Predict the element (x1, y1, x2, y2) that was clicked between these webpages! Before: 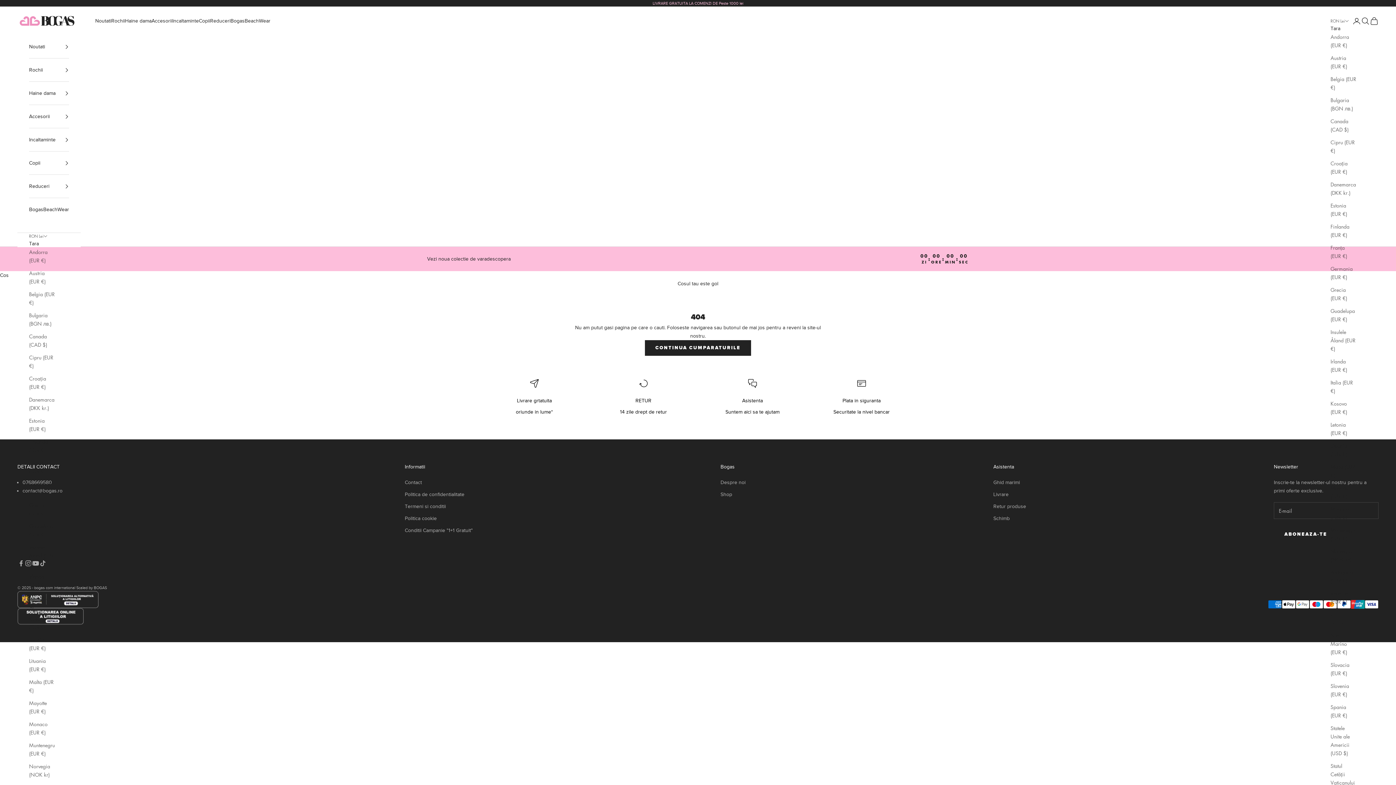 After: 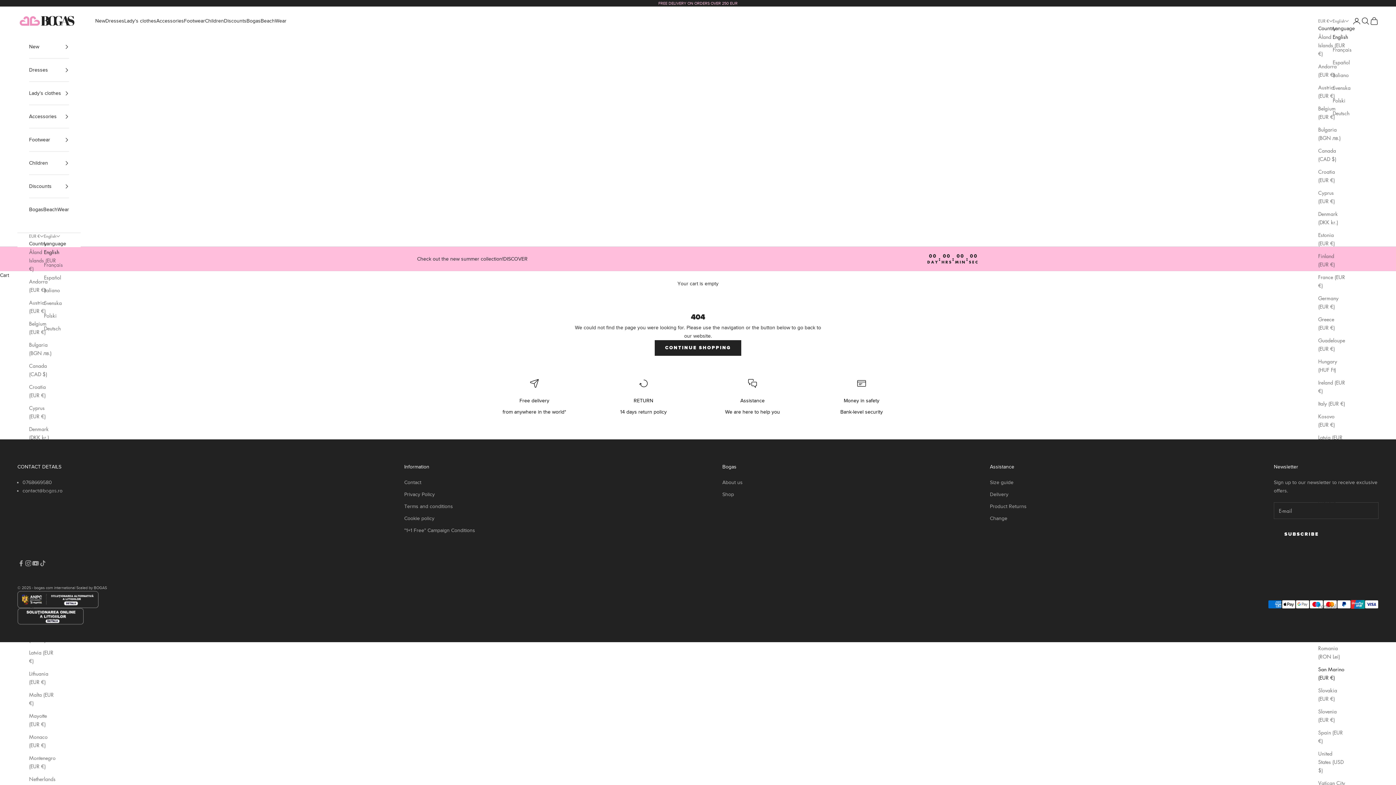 Action: label: San Marino (EUR €) bbox: (1330, 631, 1356, 656)